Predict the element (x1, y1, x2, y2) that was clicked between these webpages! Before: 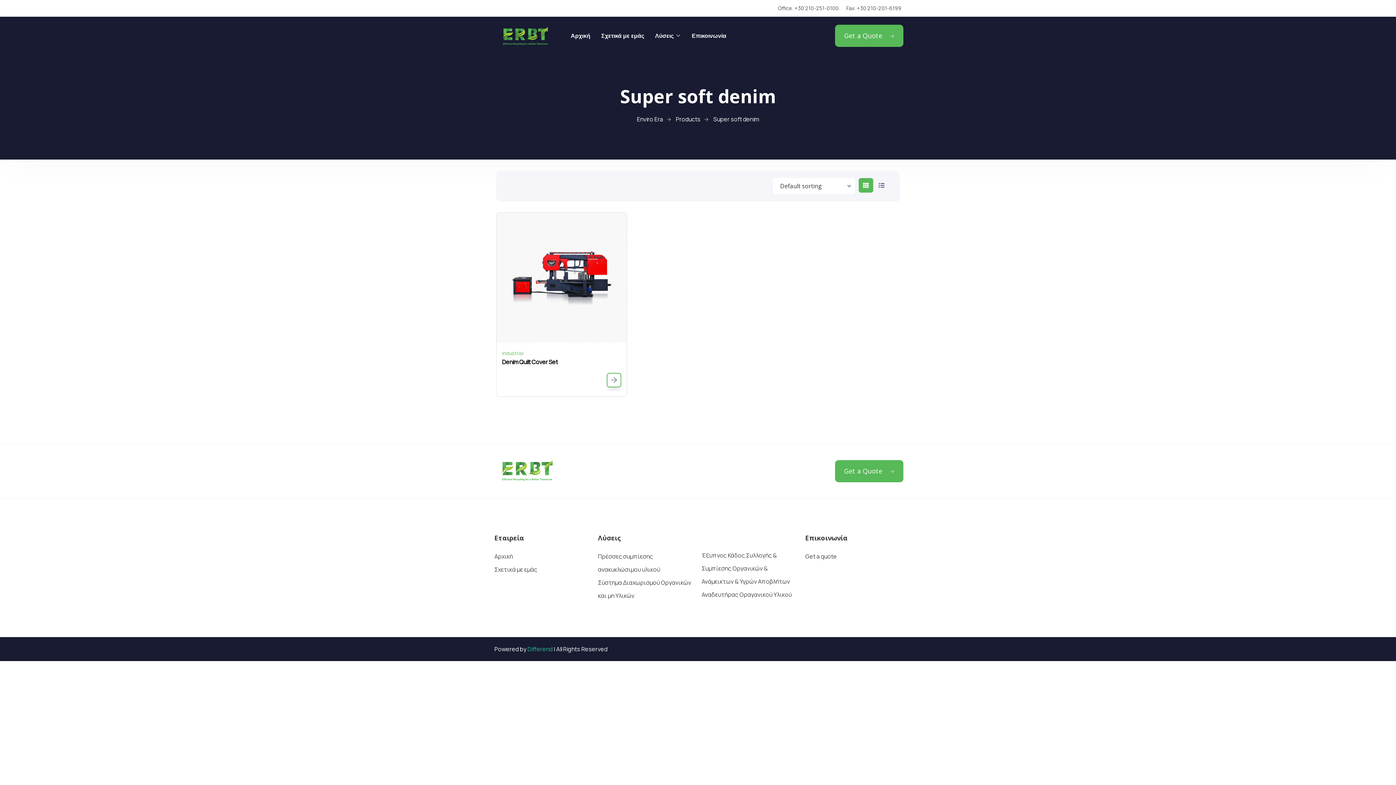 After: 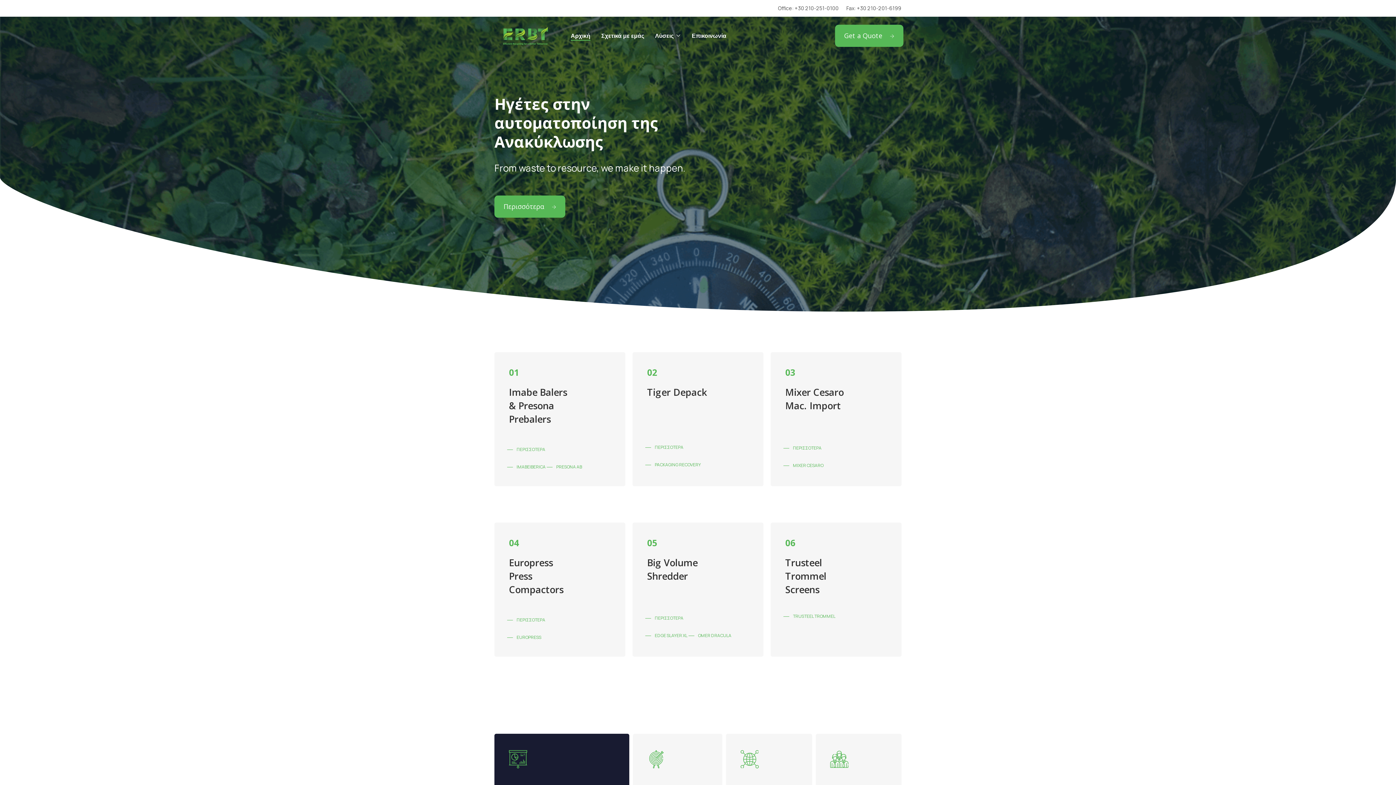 Action: label: Αρχική bbox: (570, 31, 590, 40)